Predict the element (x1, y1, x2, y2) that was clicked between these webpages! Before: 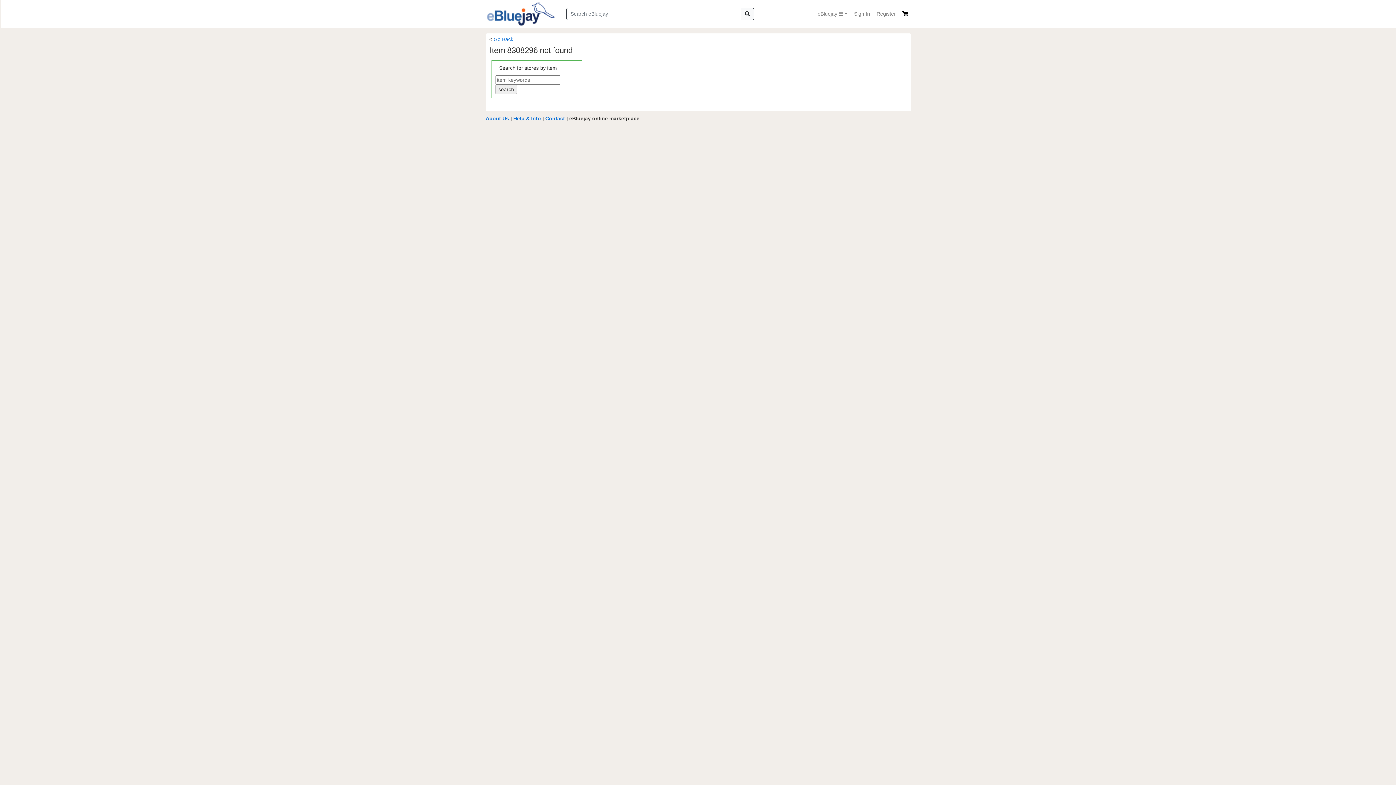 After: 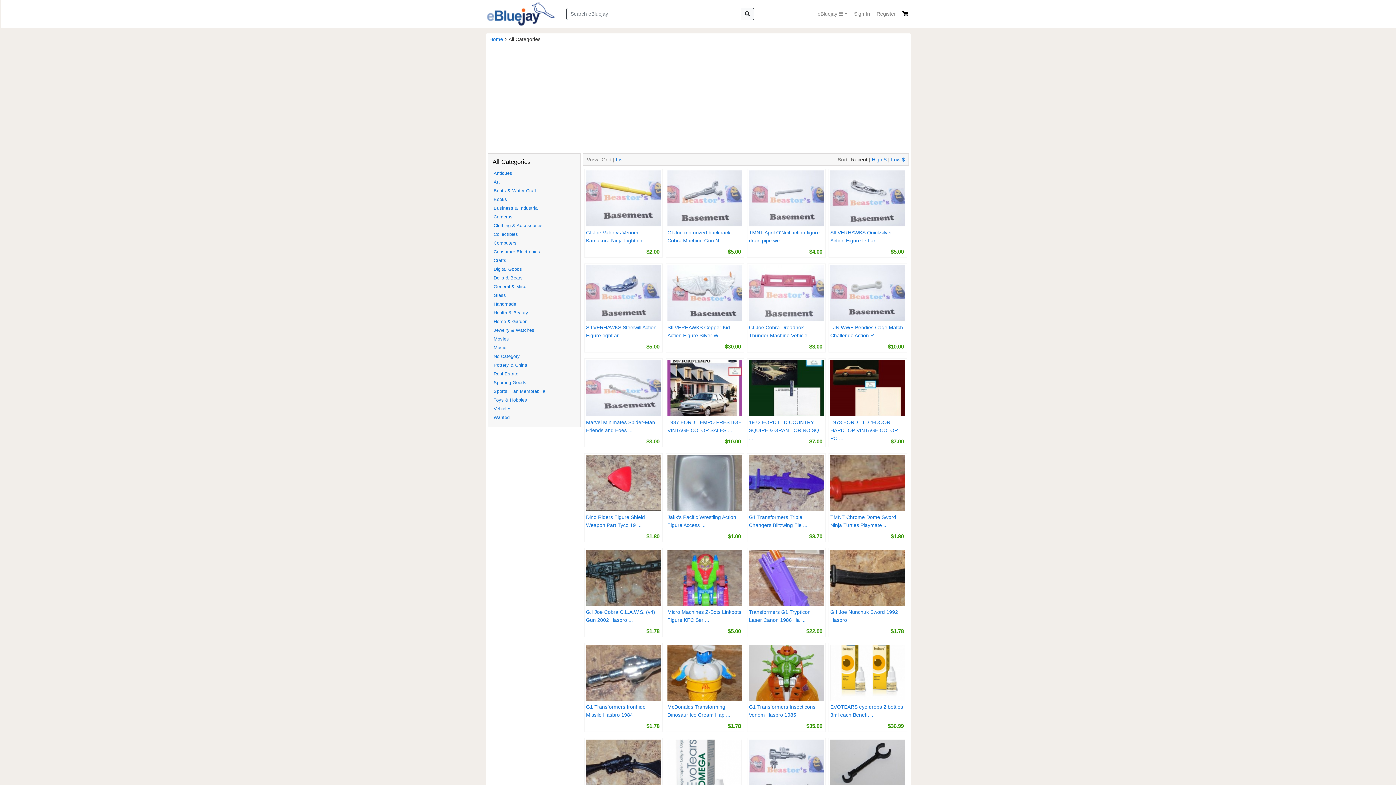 Action: bbox: (741, 7, 754, 20)